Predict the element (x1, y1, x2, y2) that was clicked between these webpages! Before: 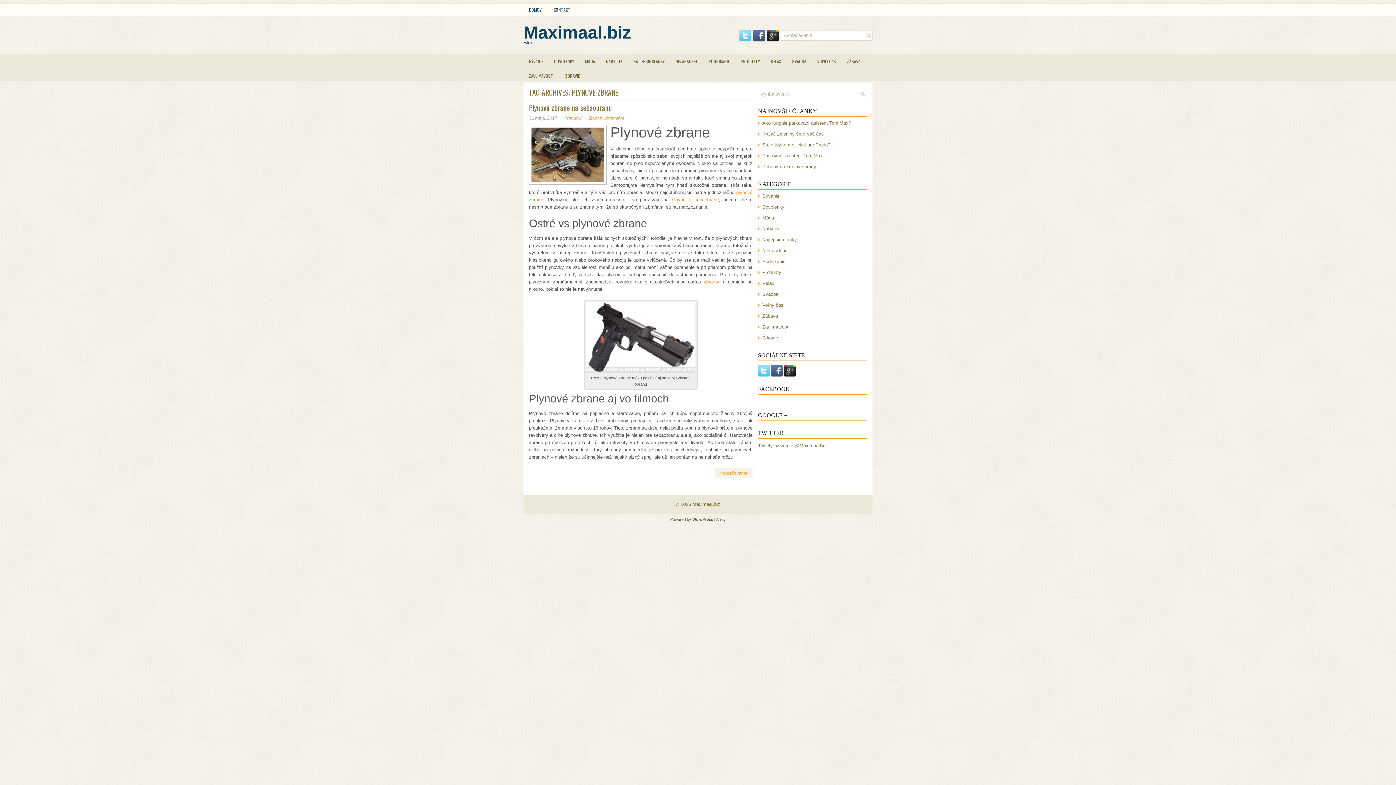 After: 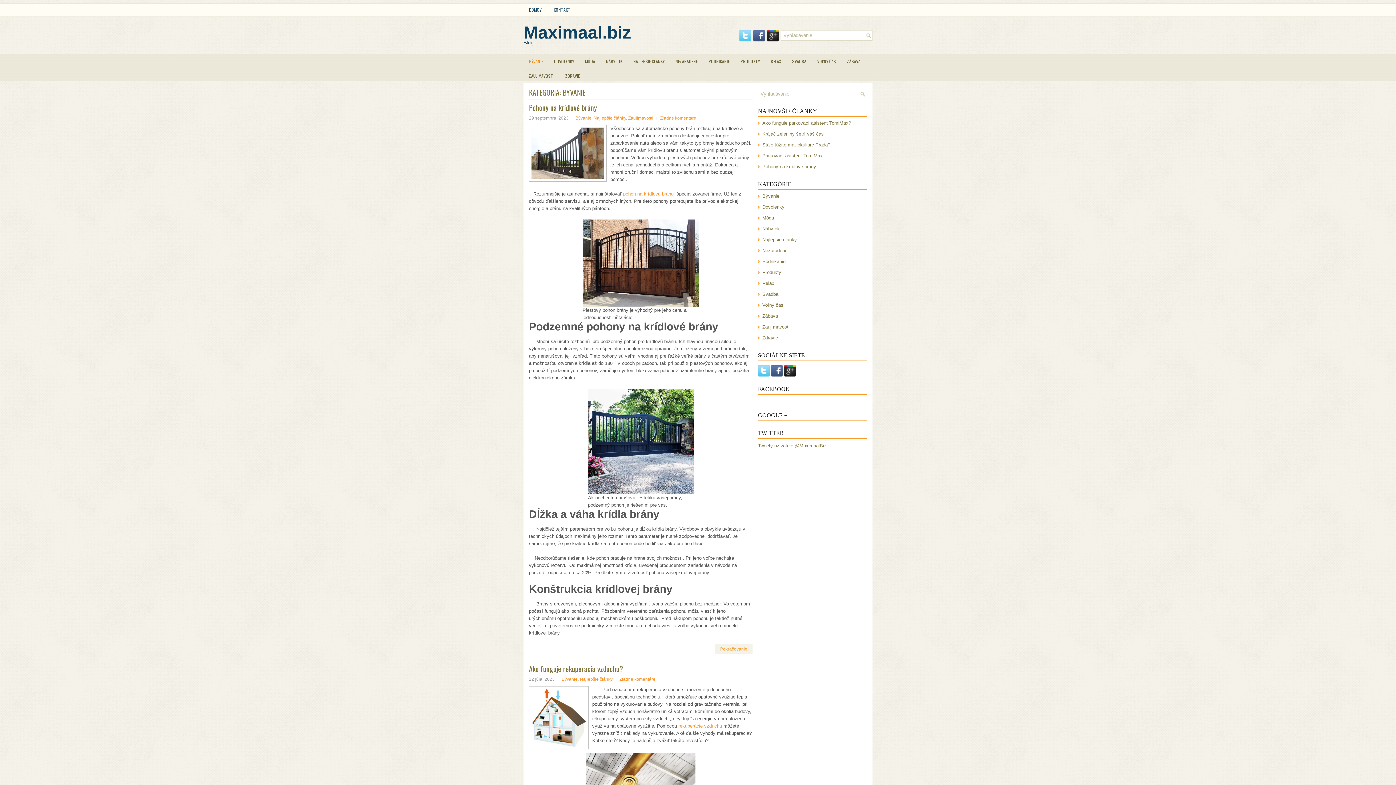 Action: bbox: (762, 193, 779, 198) label: Bývanie